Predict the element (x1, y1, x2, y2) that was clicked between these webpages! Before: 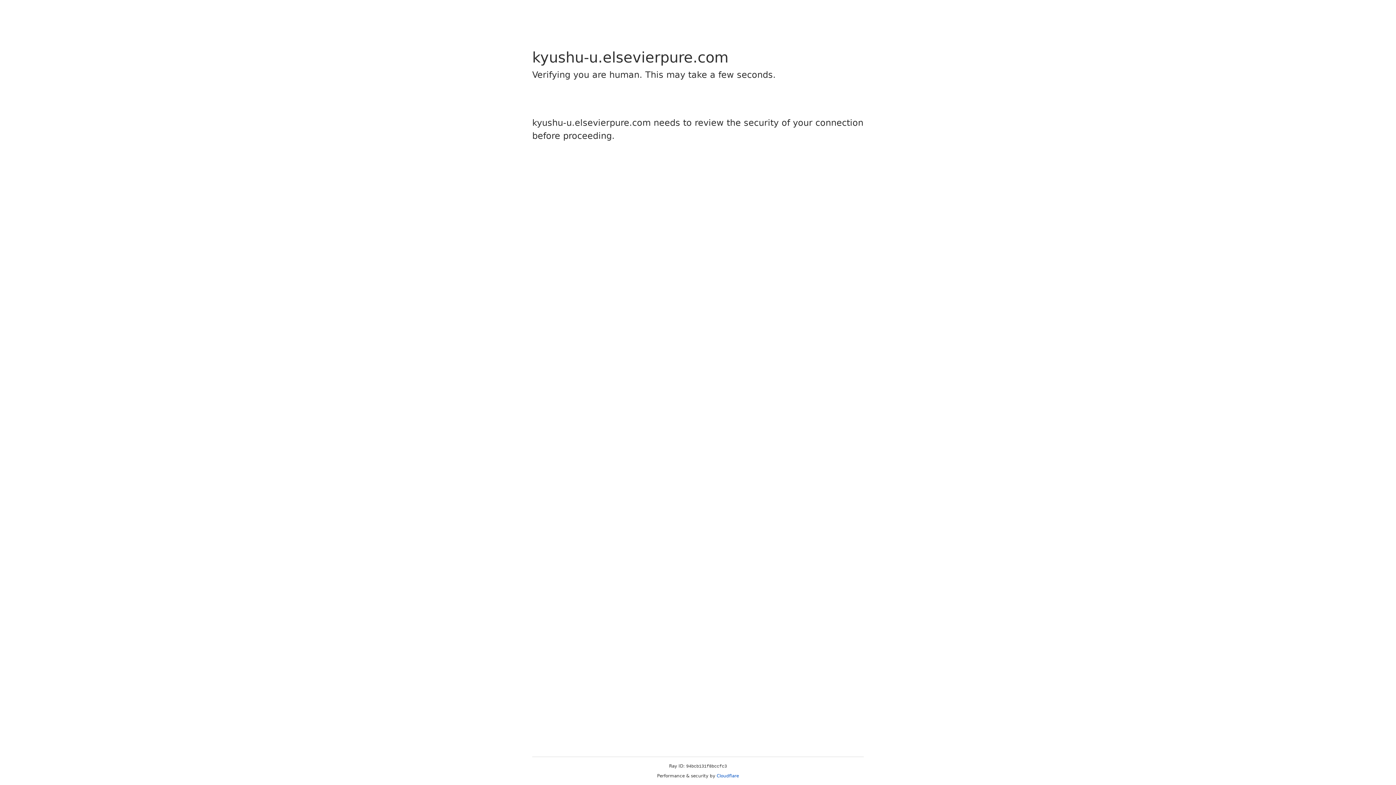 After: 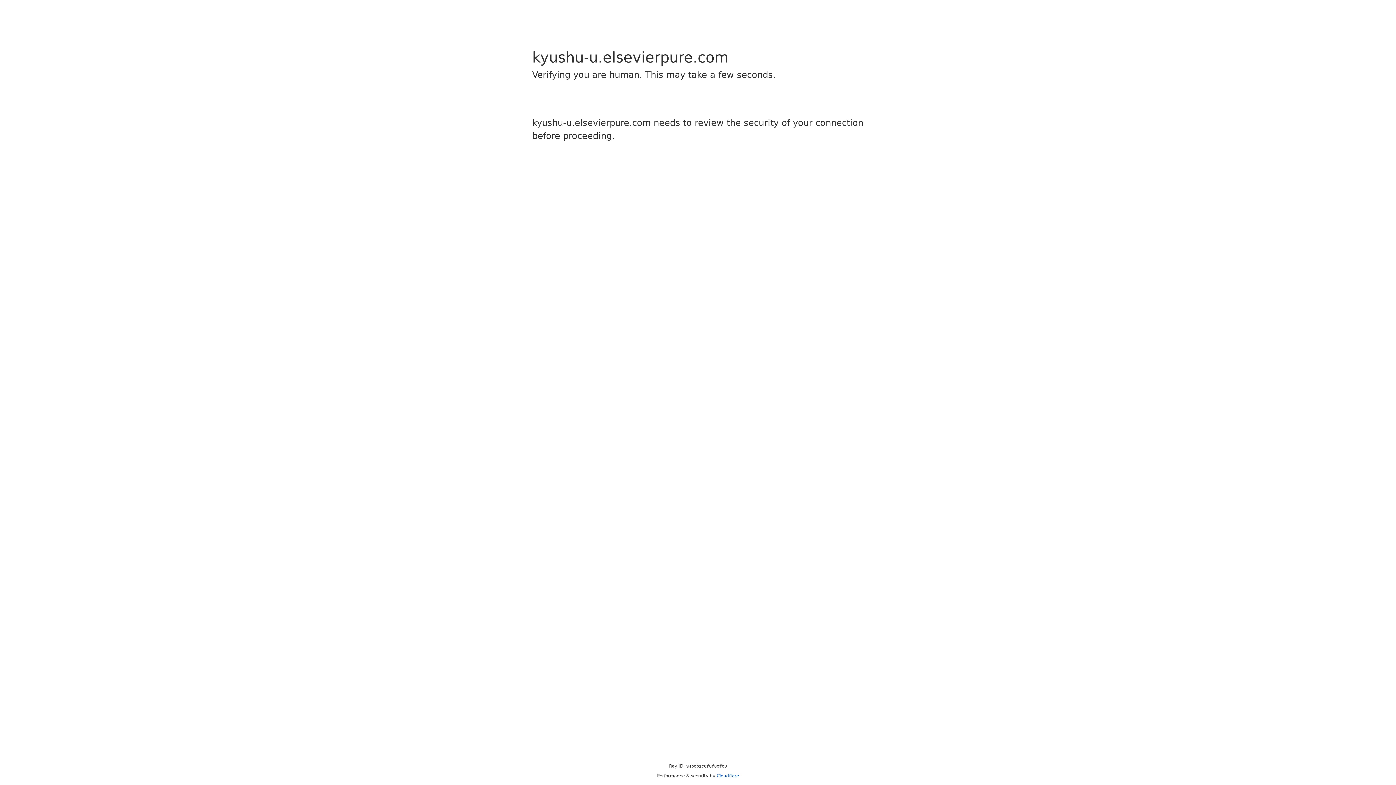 Action: label: Cloudflare bbox: (716, 773, 739, 778)